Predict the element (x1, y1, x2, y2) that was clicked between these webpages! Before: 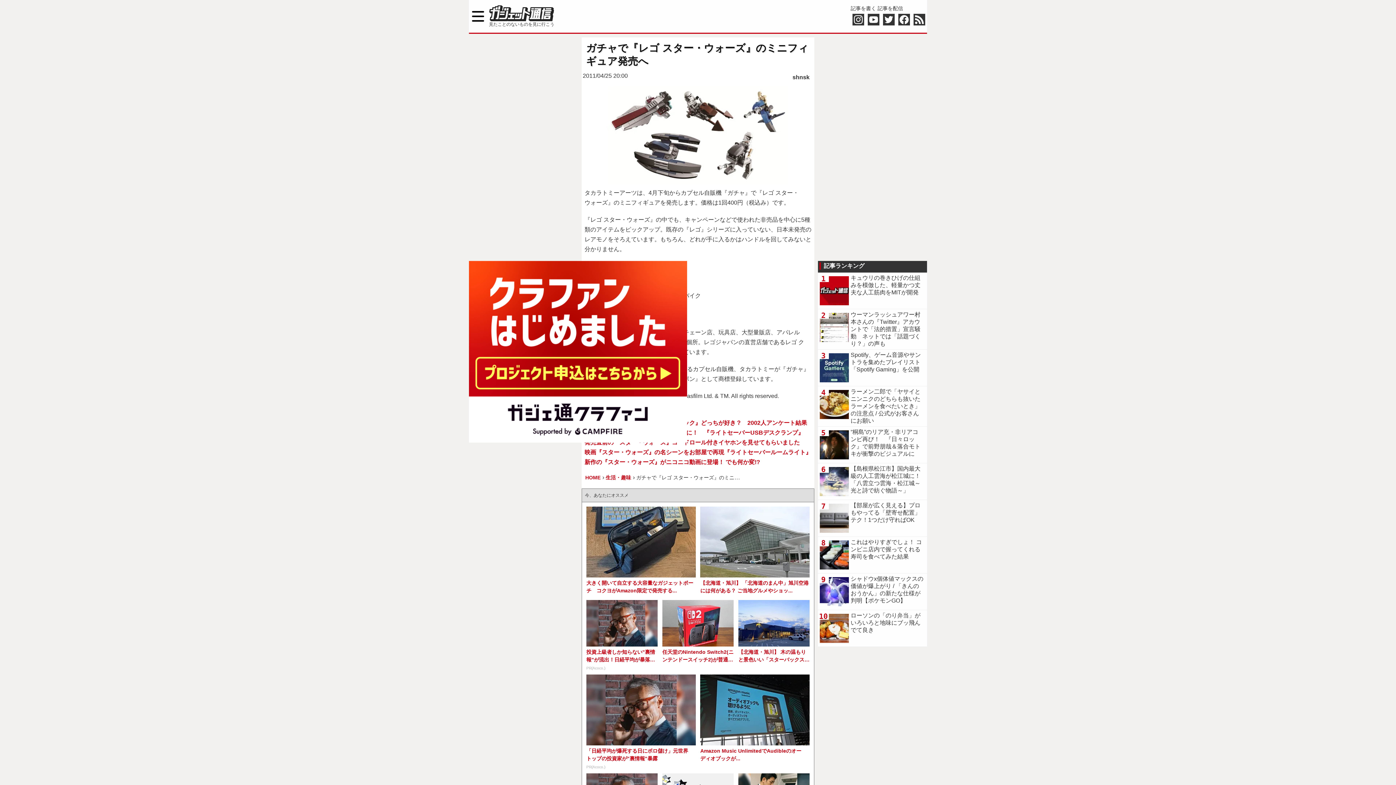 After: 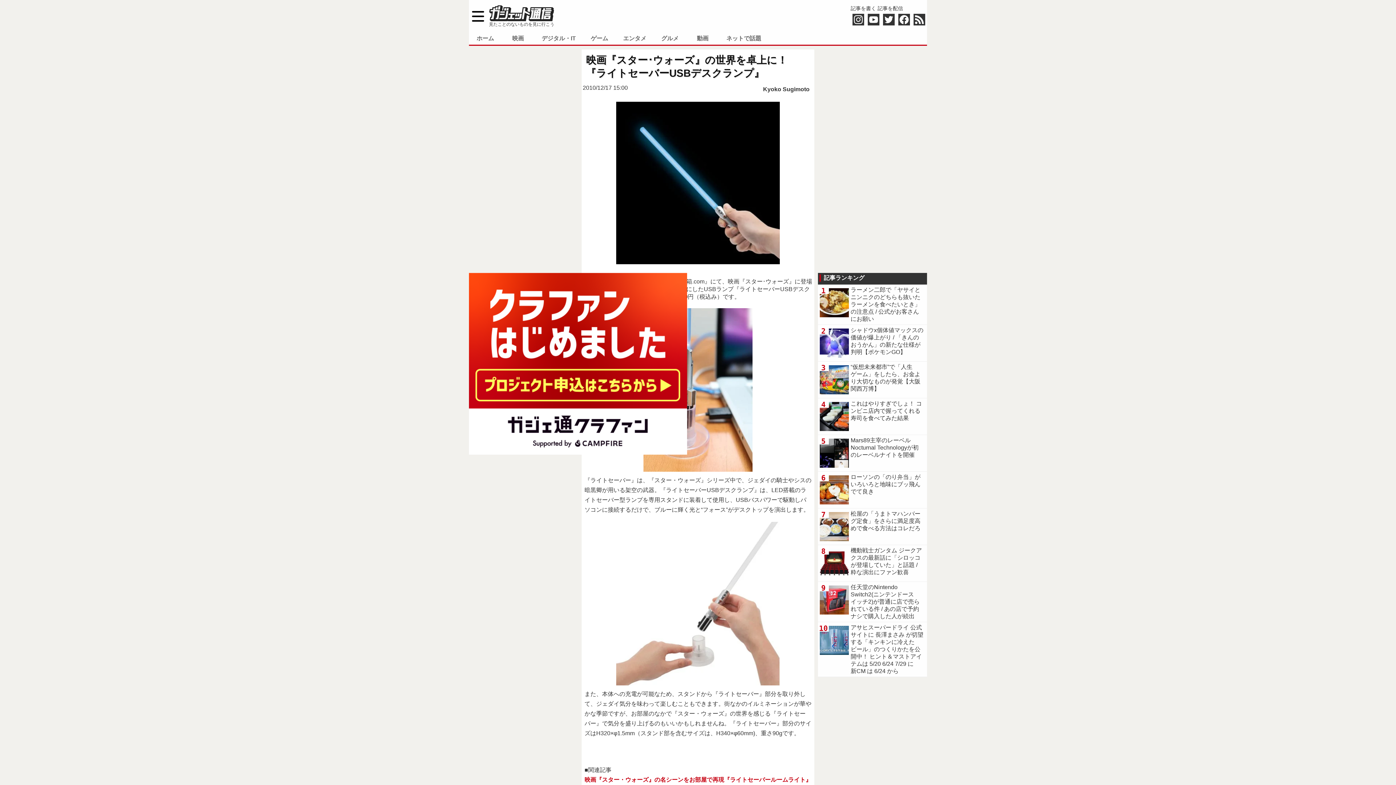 Action: bbox: (584, 429, 804, 436) label: 映画『スター･ウォーズ』の世界を卓上に！　『ライトセーバーUSBデスクランプ』